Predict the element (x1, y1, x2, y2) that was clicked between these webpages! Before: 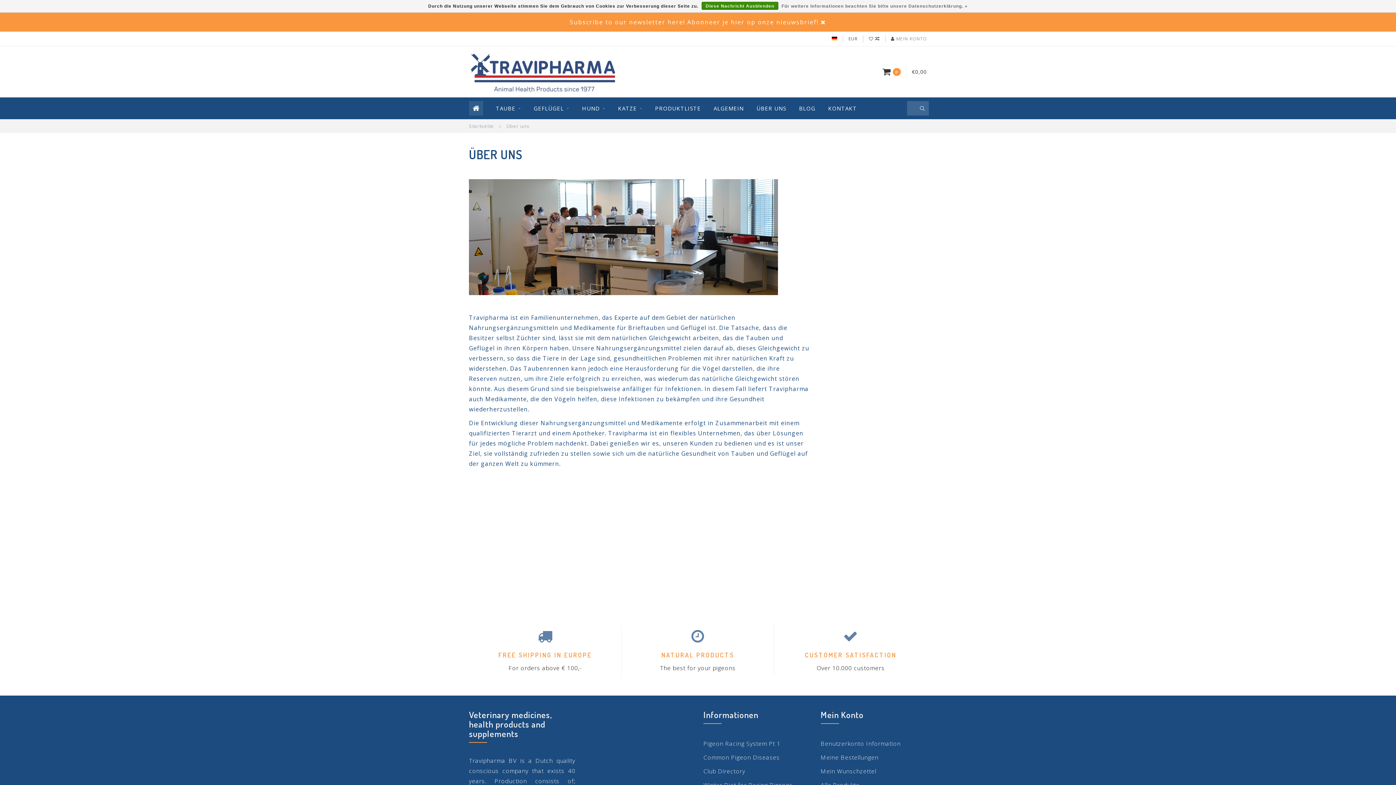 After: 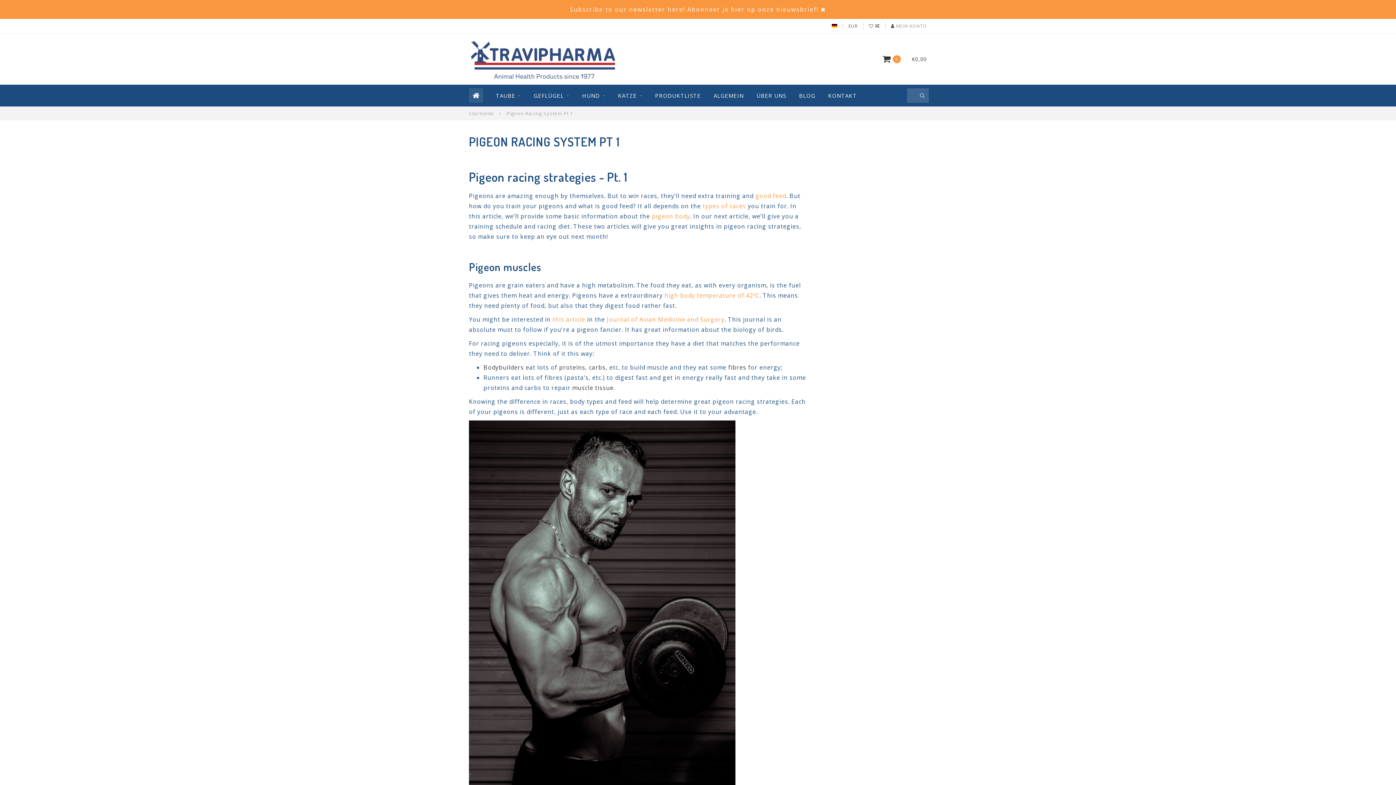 Action: label: Pigeon Racing System Pt 1 bbox: (703, 737, 810, 750)